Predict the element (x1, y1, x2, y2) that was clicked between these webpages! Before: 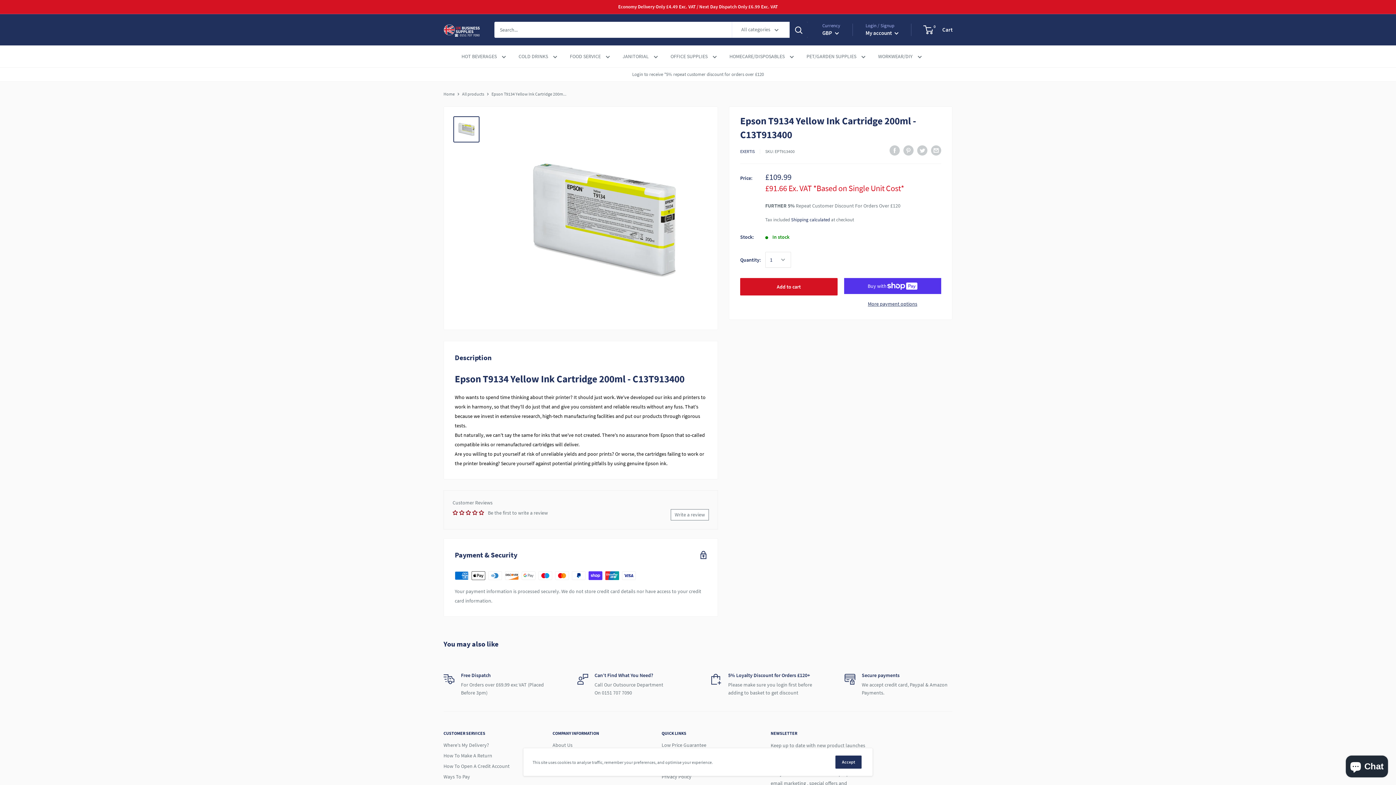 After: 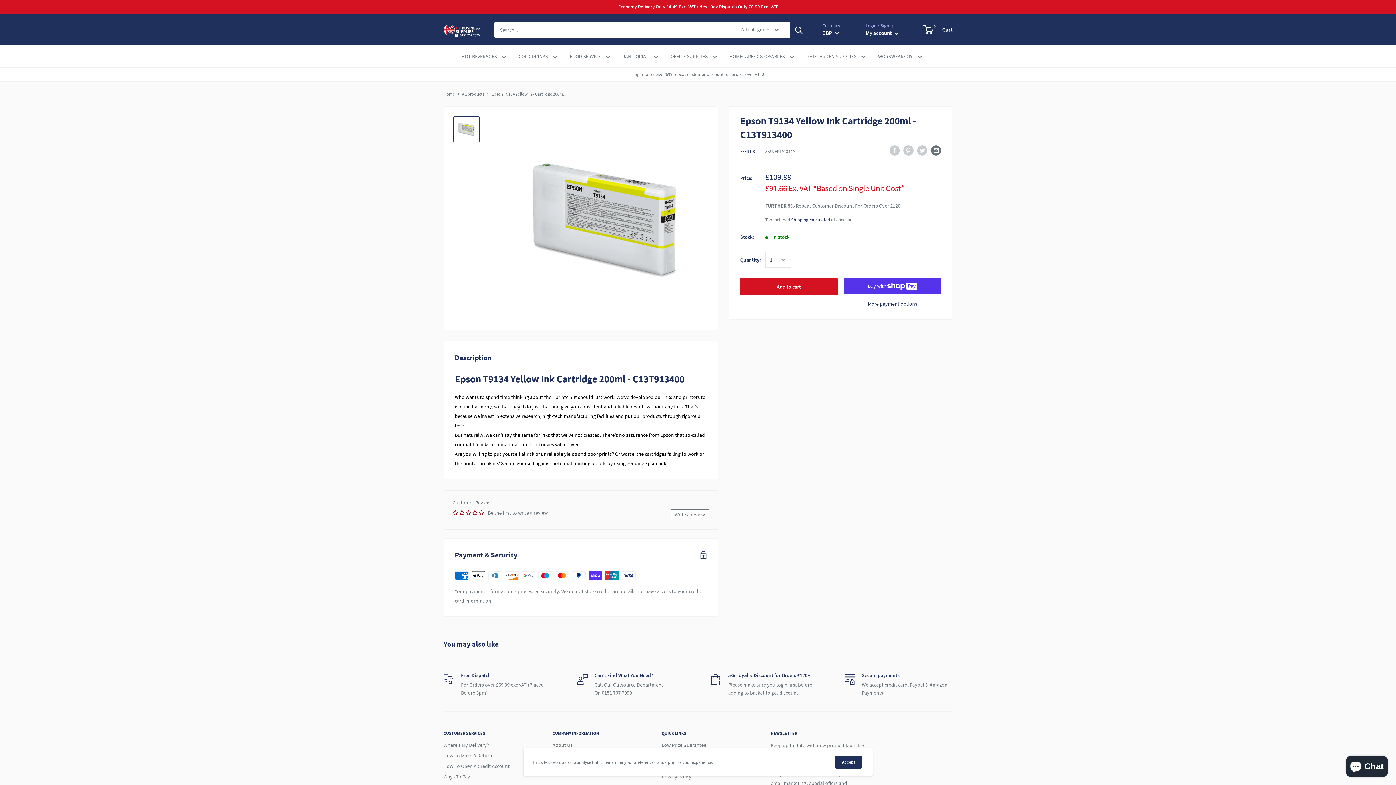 Action: label: Share by email bbox: (931, 145, 941, 155)